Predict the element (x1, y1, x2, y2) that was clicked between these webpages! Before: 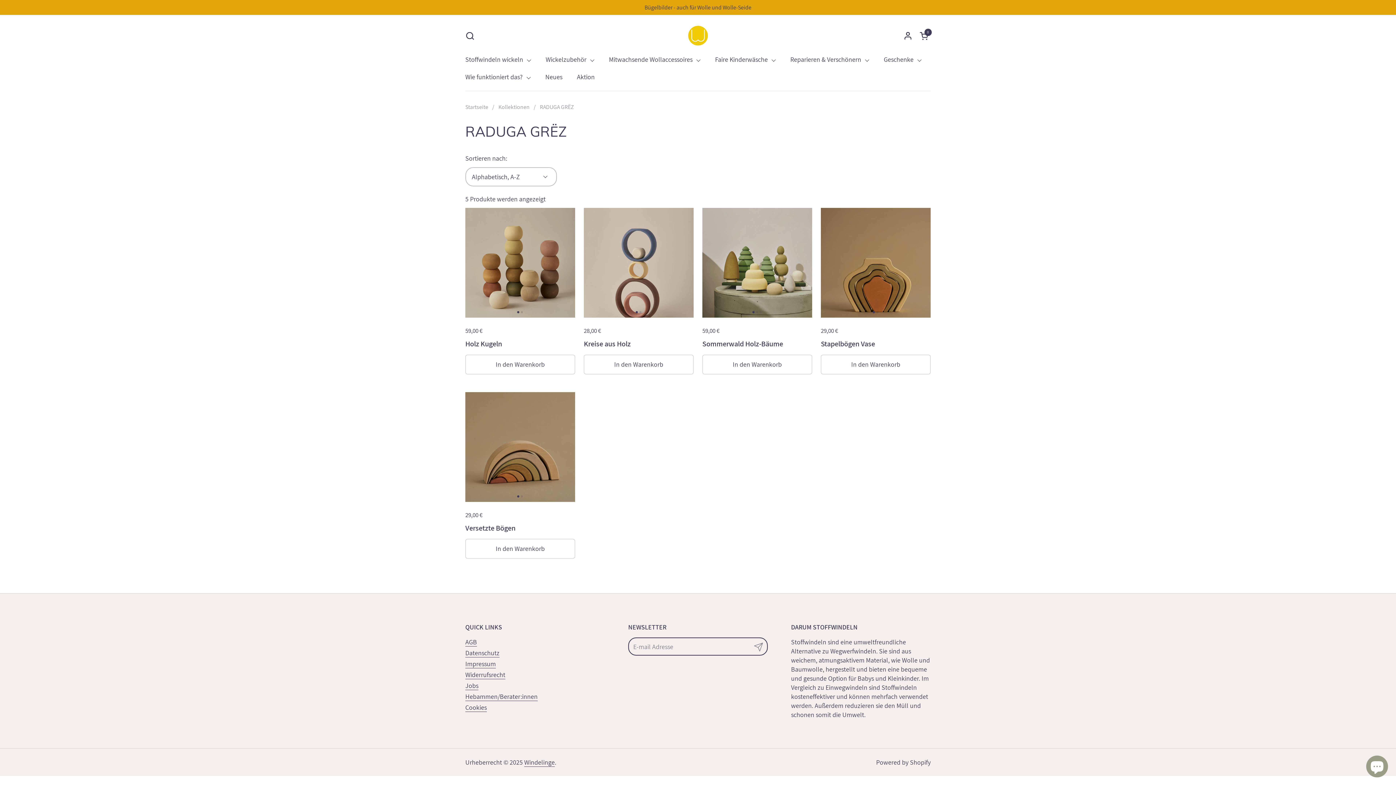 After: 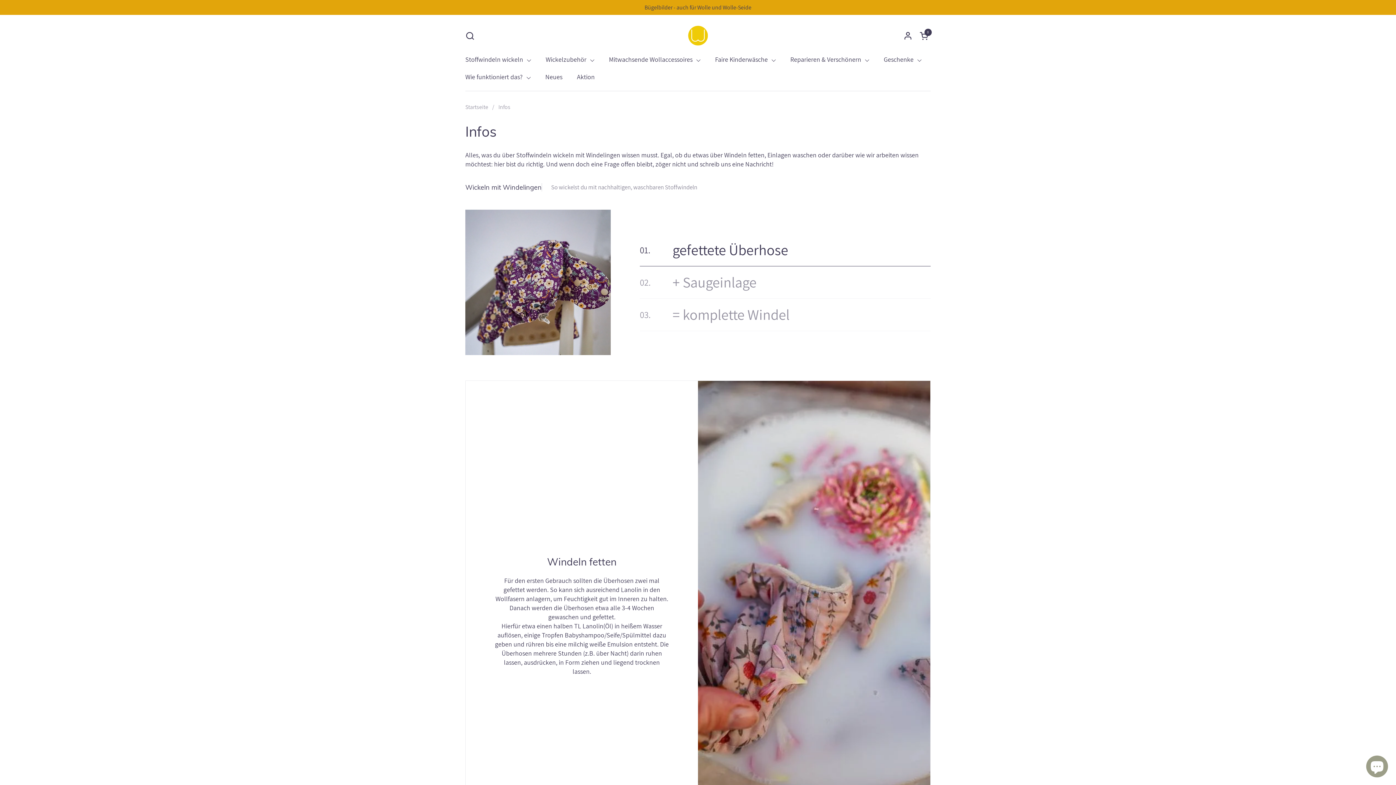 Action: bbox: (458, 68, 538, 85) label: Wie funktioniert das?